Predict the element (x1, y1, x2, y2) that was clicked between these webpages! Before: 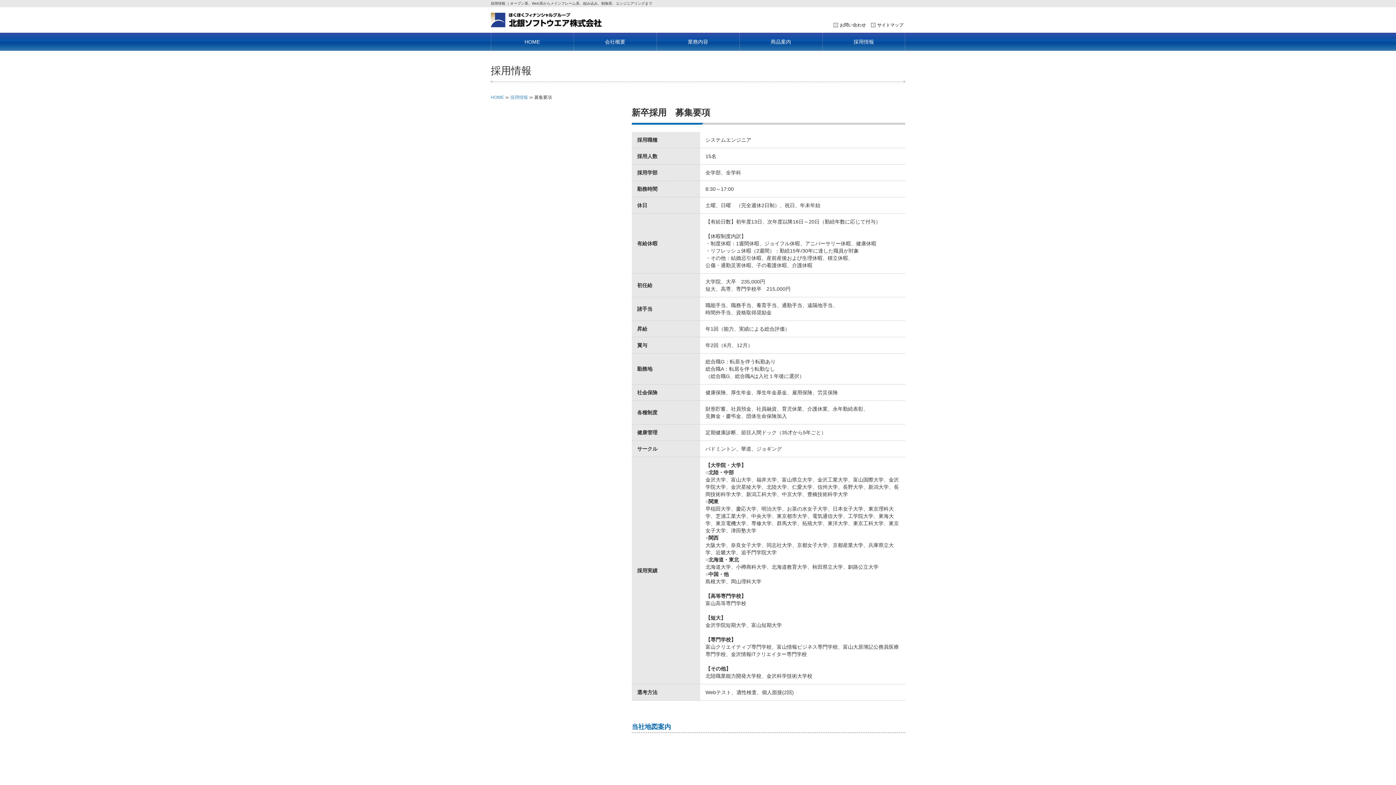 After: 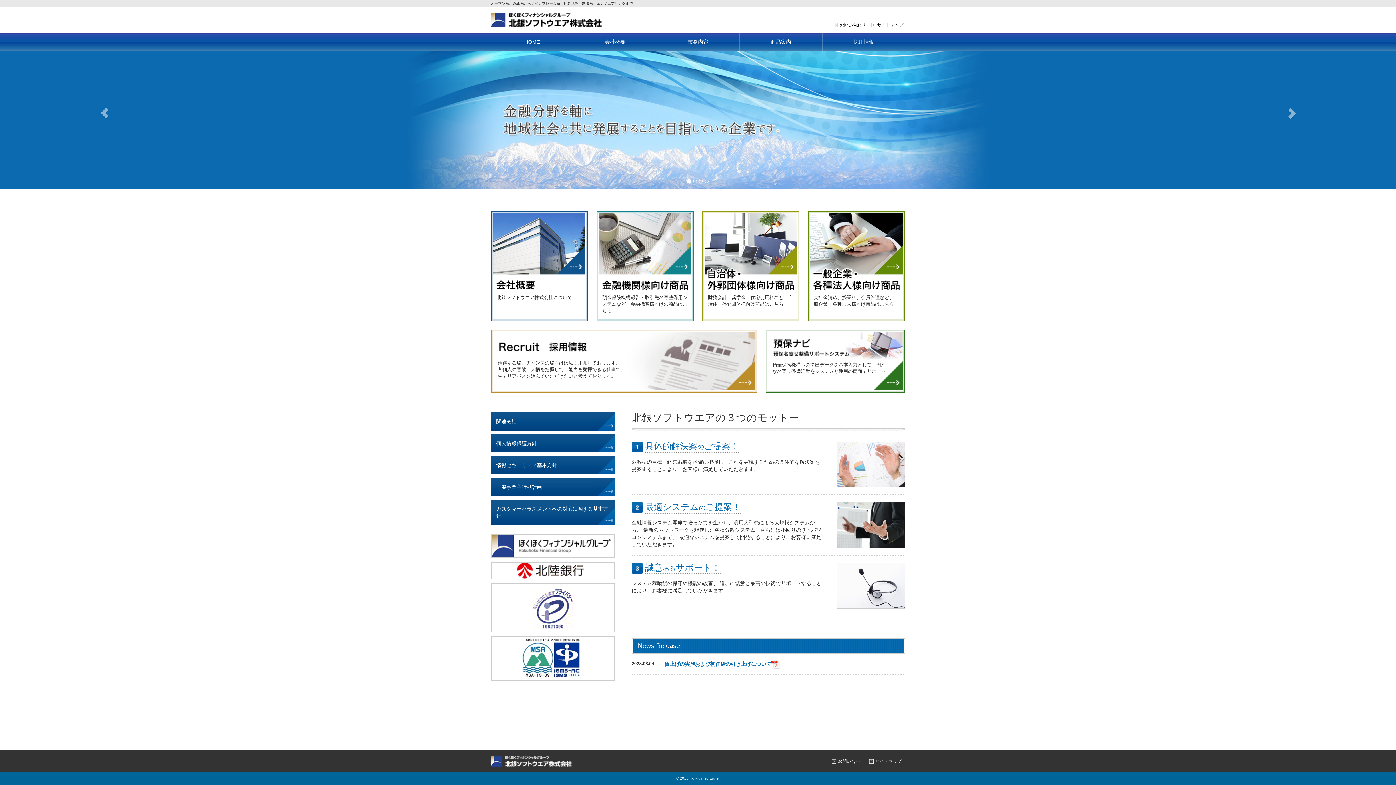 Action: label: HOME bbox: (490, 94, 504, 100)